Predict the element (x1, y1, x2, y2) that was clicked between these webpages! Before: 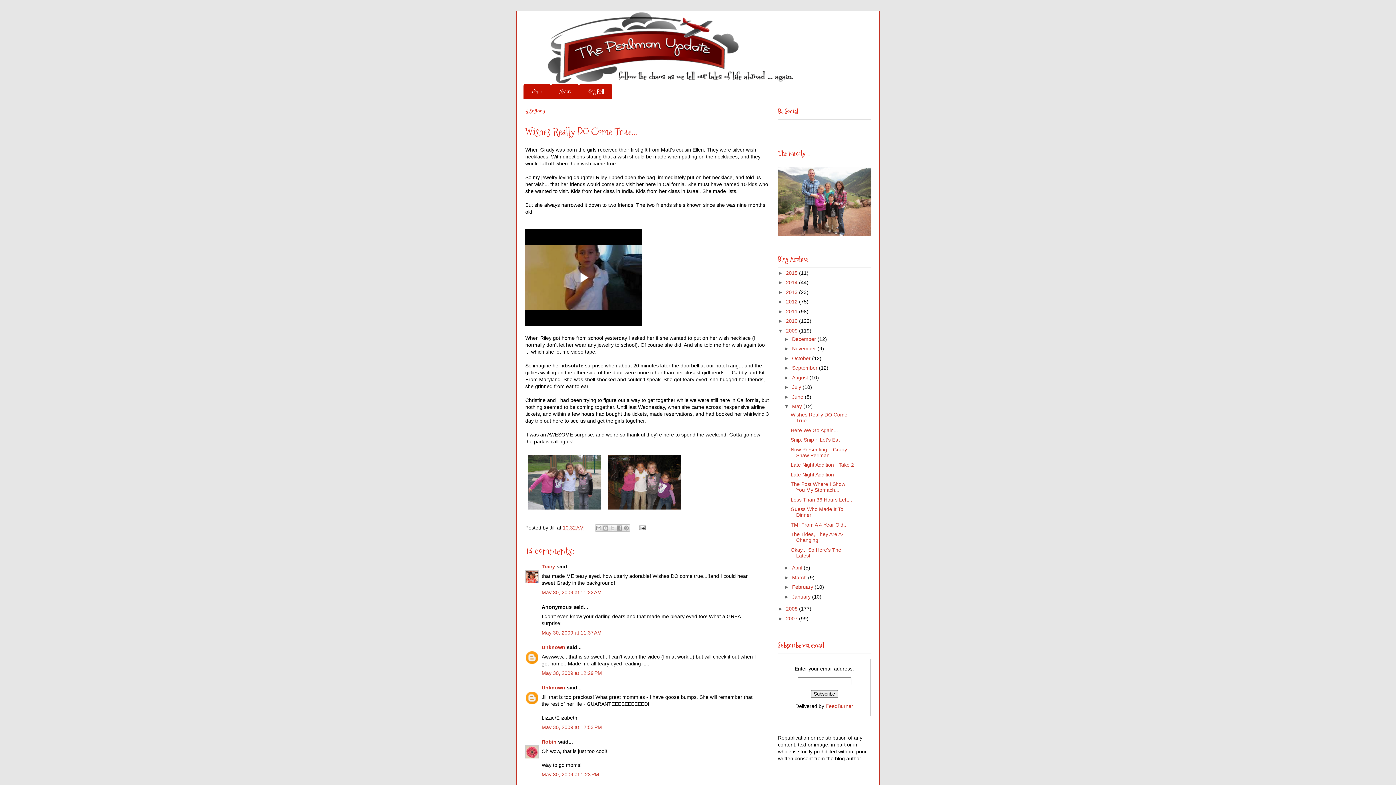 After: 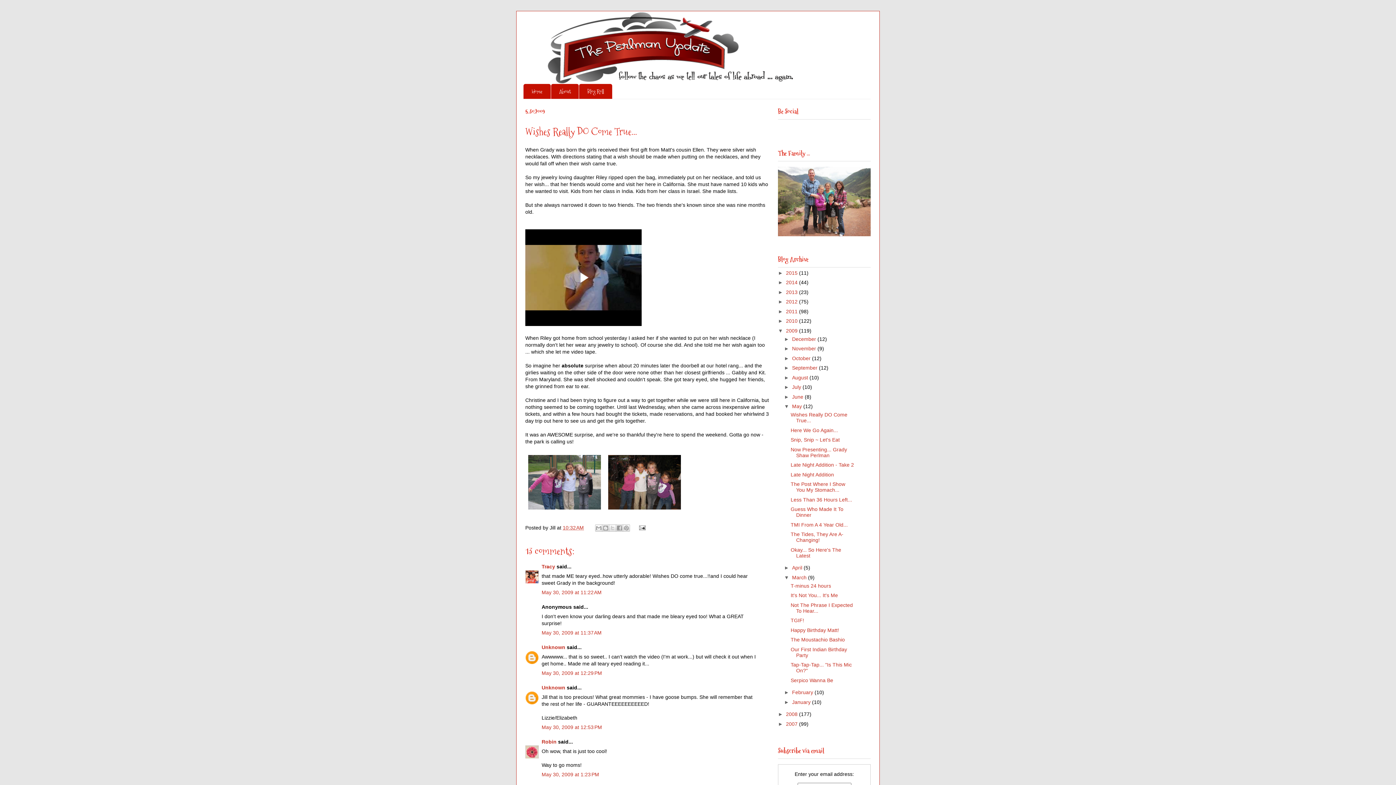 Action: bbox: (784, 574, 792, 580) label: ►  